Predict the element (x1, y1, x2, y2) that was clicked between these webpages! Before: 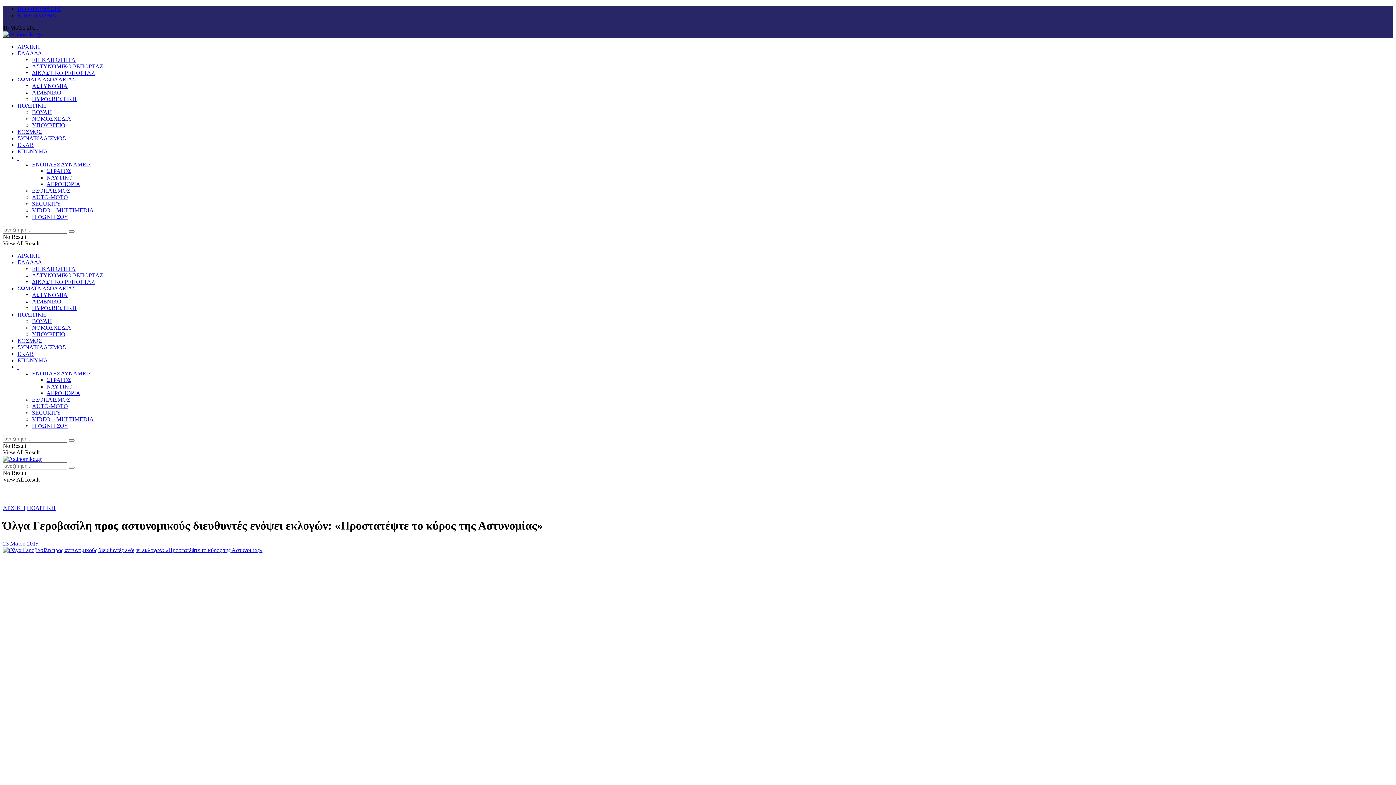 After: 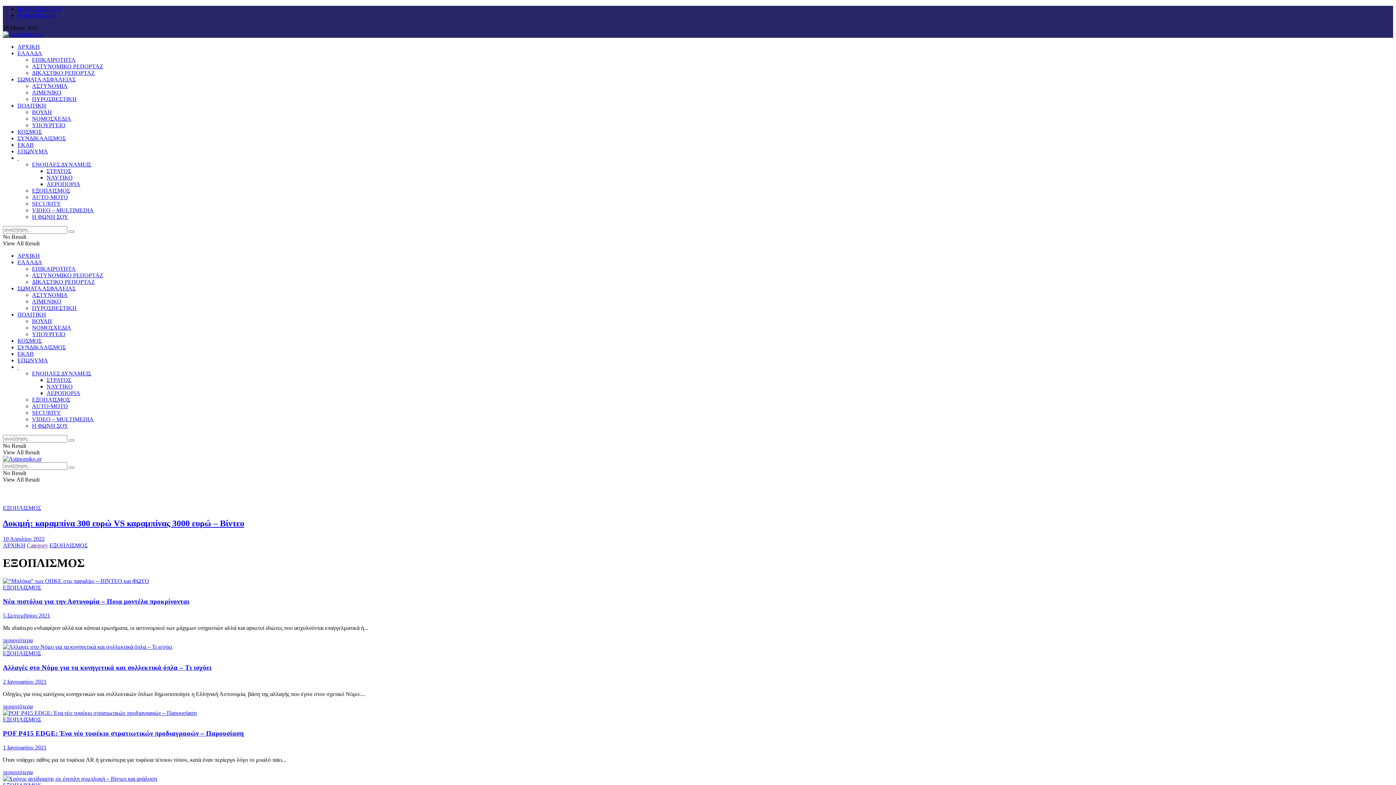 Action: bbox: (32, 396, 70, 402) label: ΕΞΟΠΛΙΣΜΟΣ